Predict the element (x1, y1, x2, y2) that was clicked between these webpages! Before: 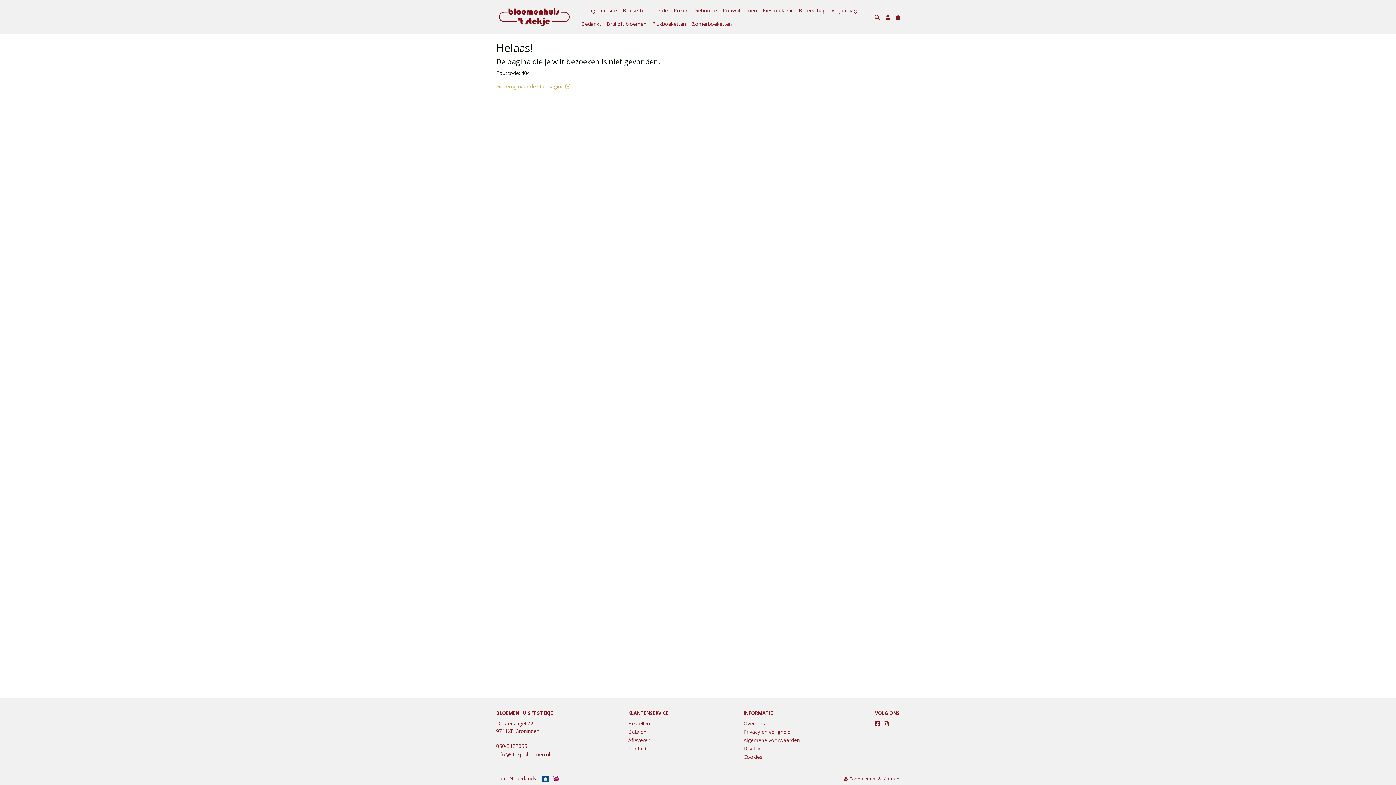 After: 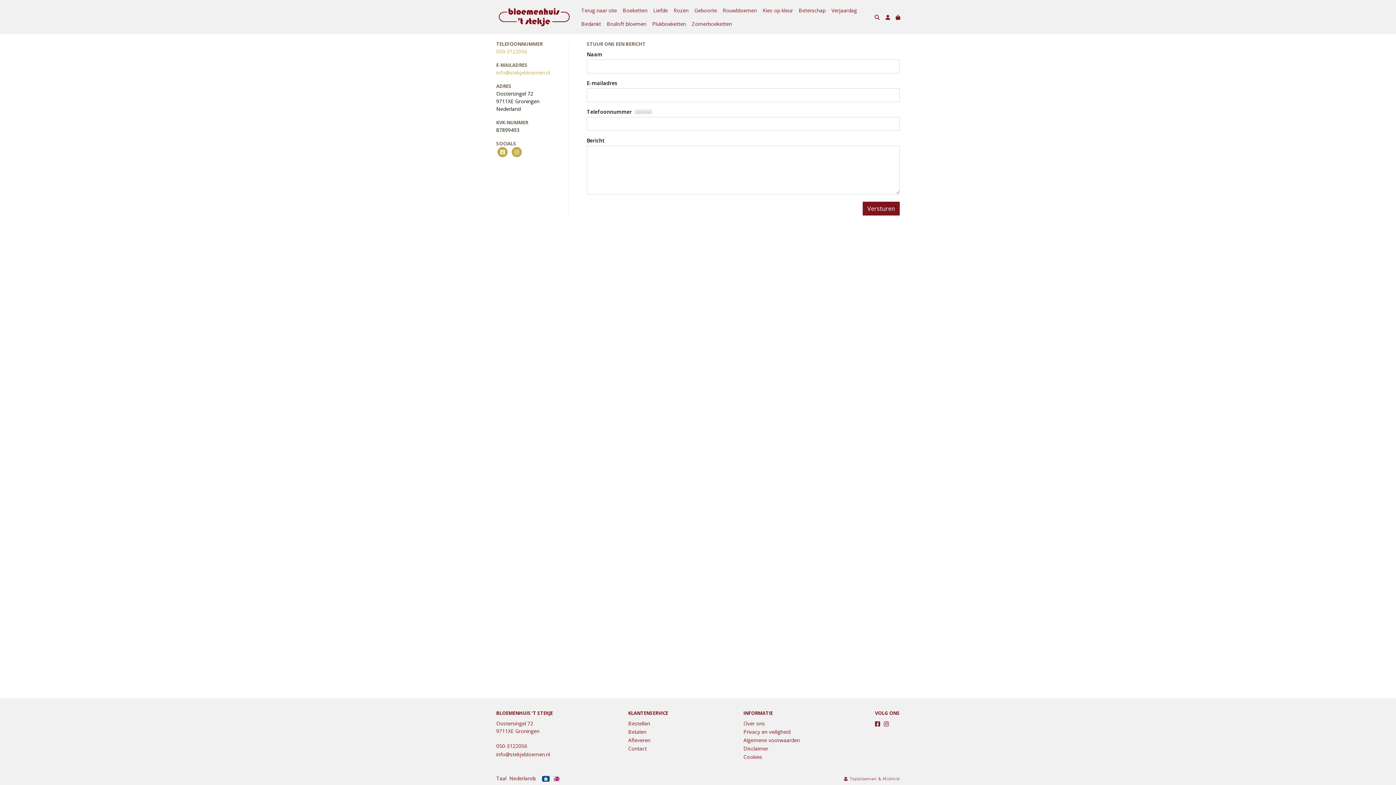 Action: label: Contact bbox: (628, 745, 646, 752)